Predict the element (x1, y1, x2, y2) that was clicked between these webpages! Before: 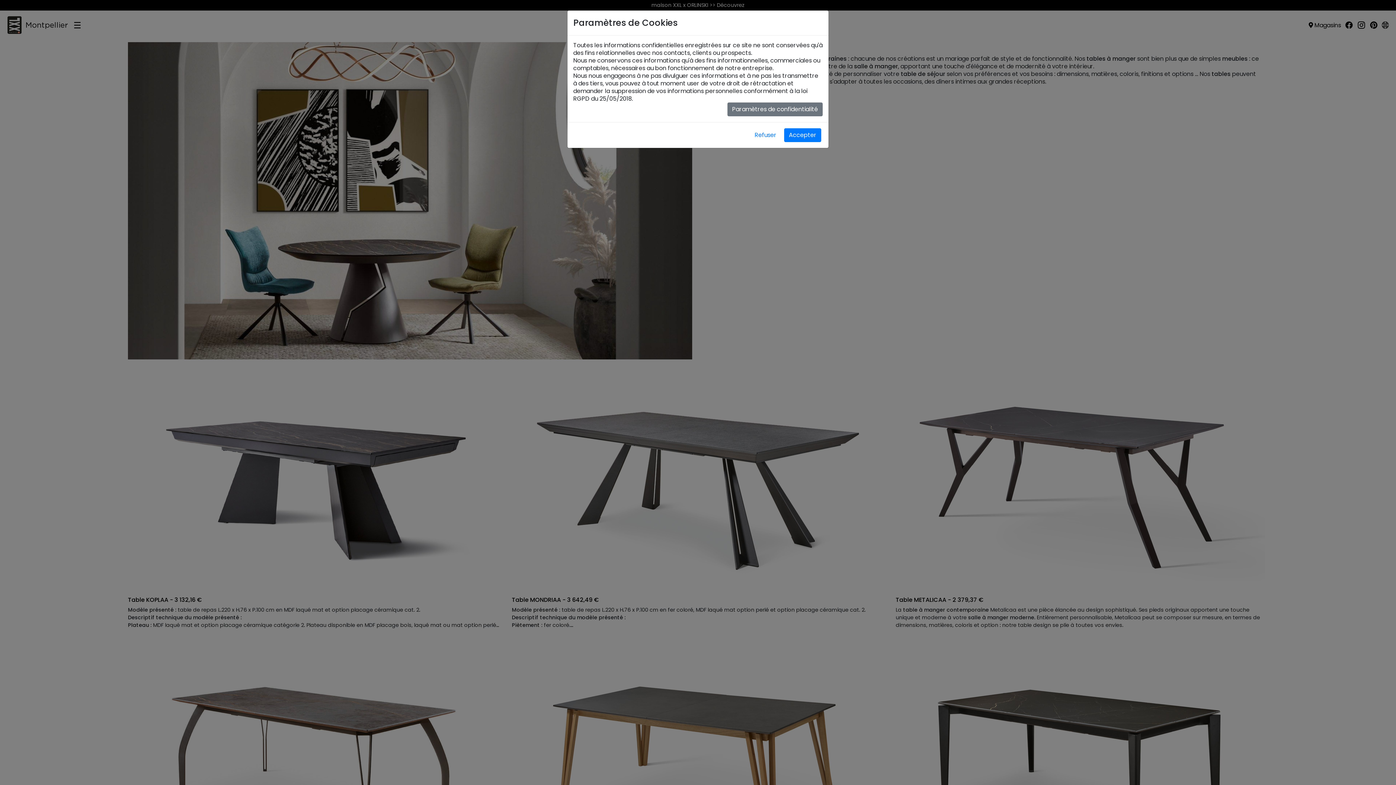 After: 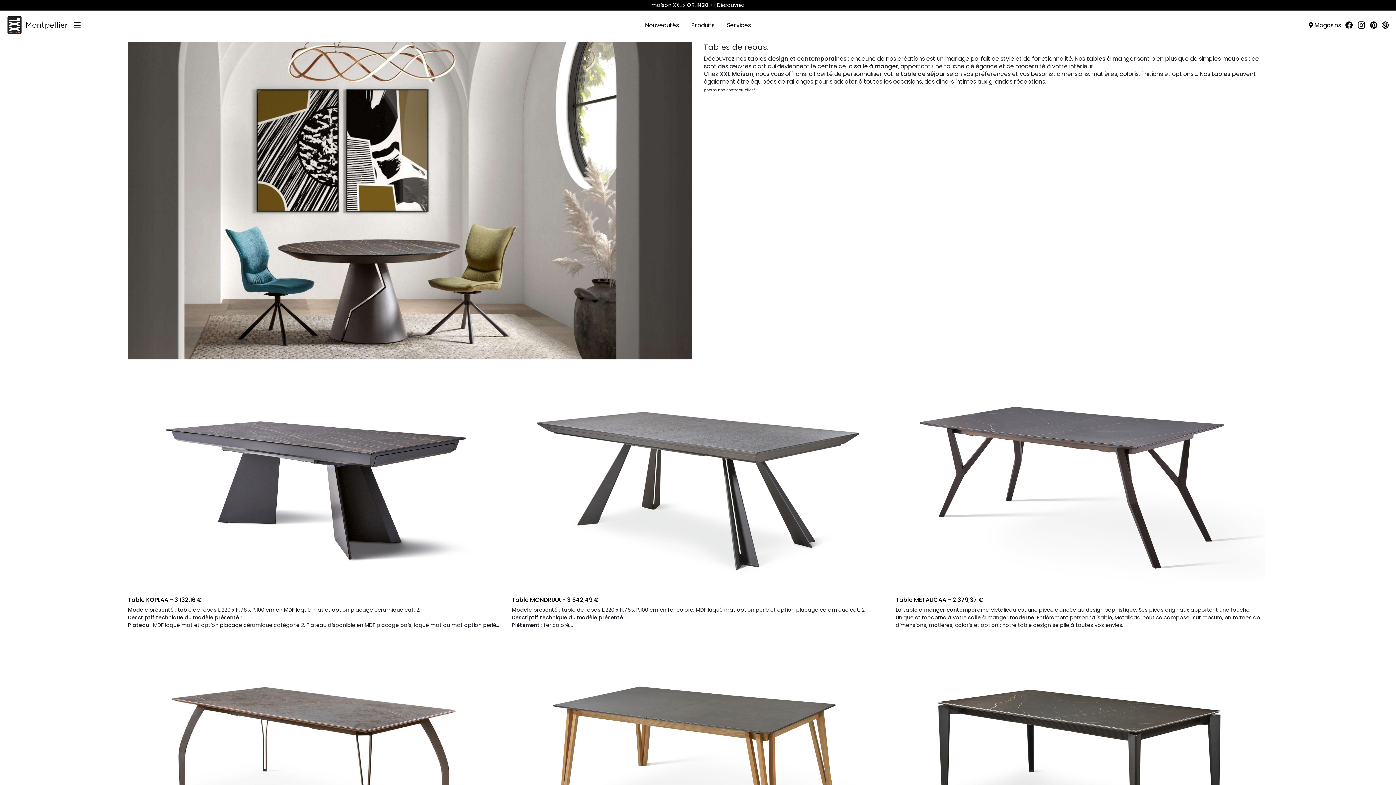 Action: label: Refuser bbox: (750, 128, 781, 142)